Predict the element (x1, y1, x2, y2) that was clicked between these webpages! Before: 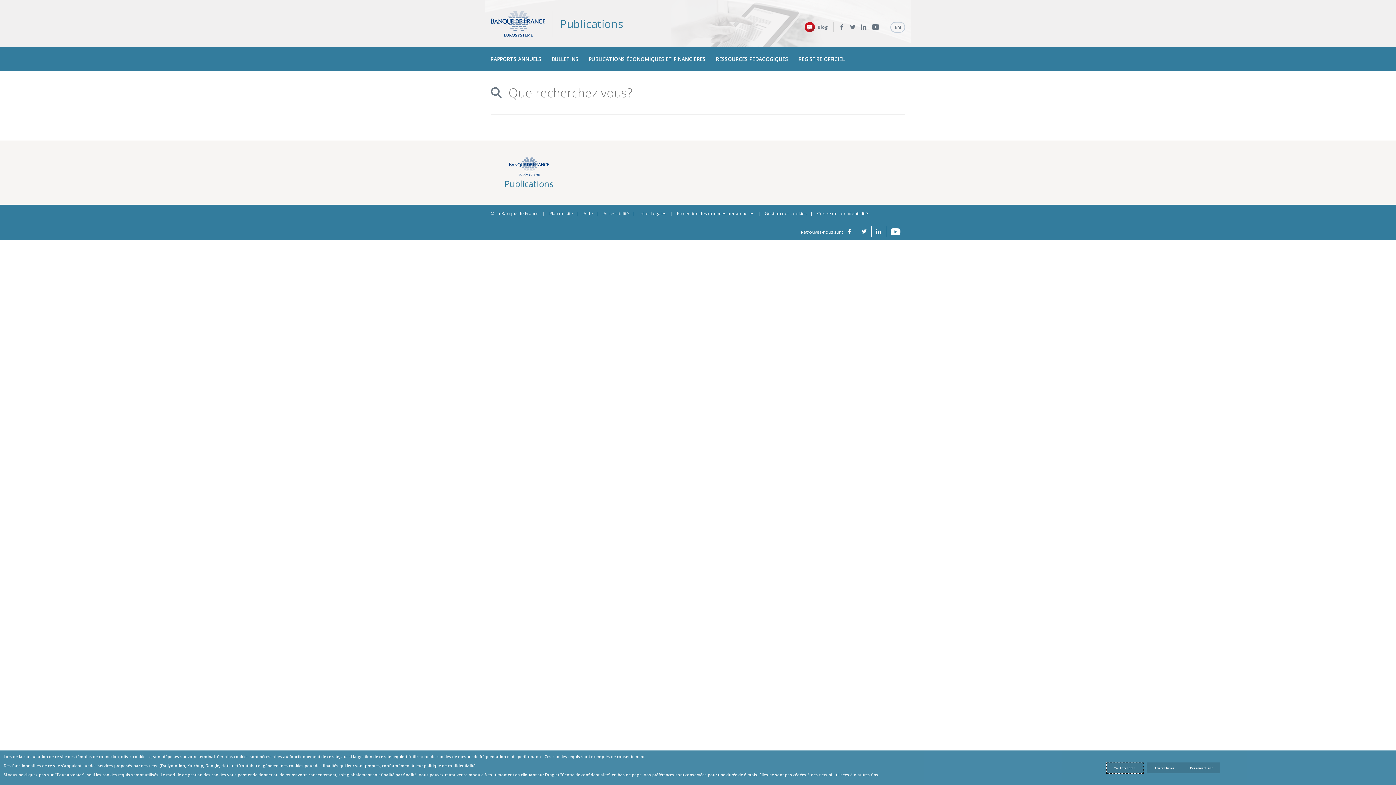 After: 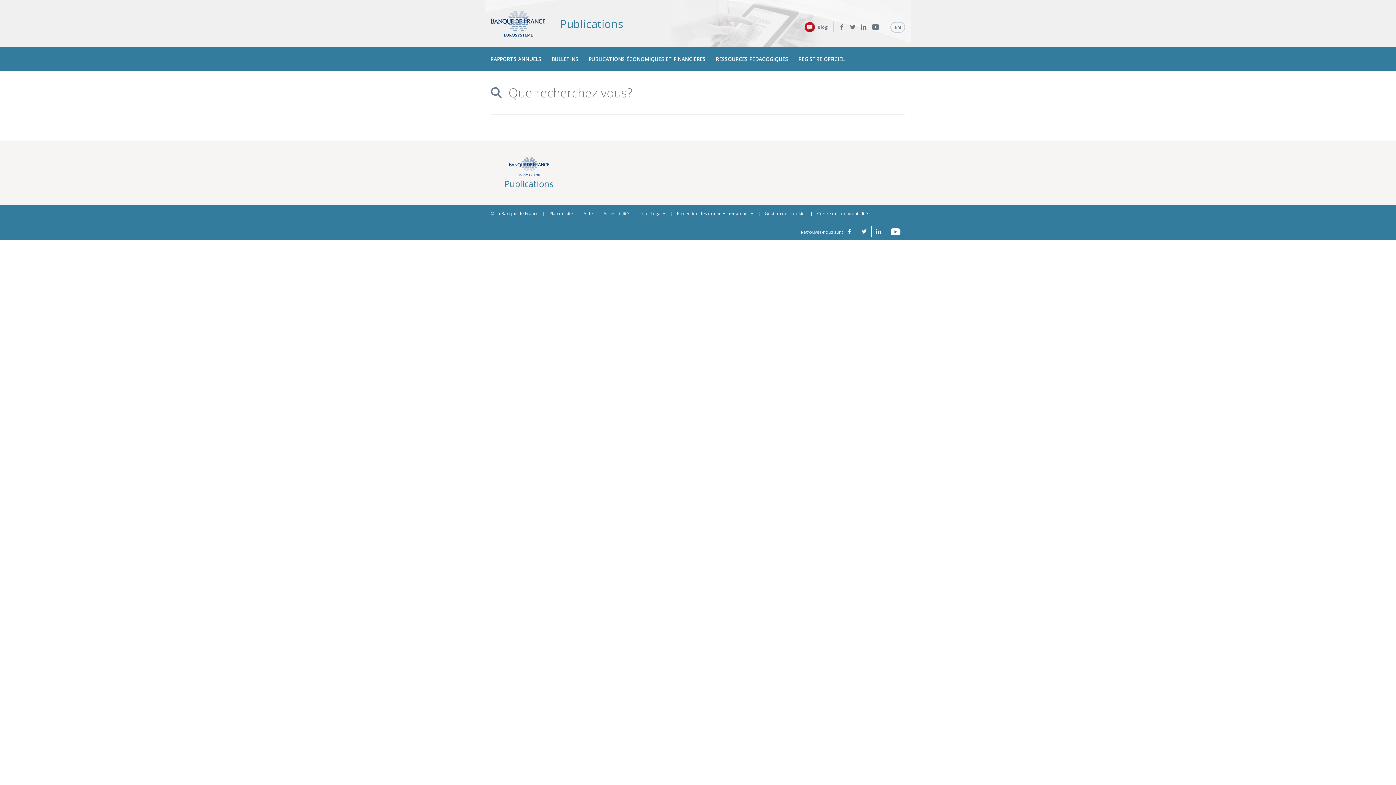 Action: label: Accept proposed privacy settings bbox: (1106, 762, 1143, 773)